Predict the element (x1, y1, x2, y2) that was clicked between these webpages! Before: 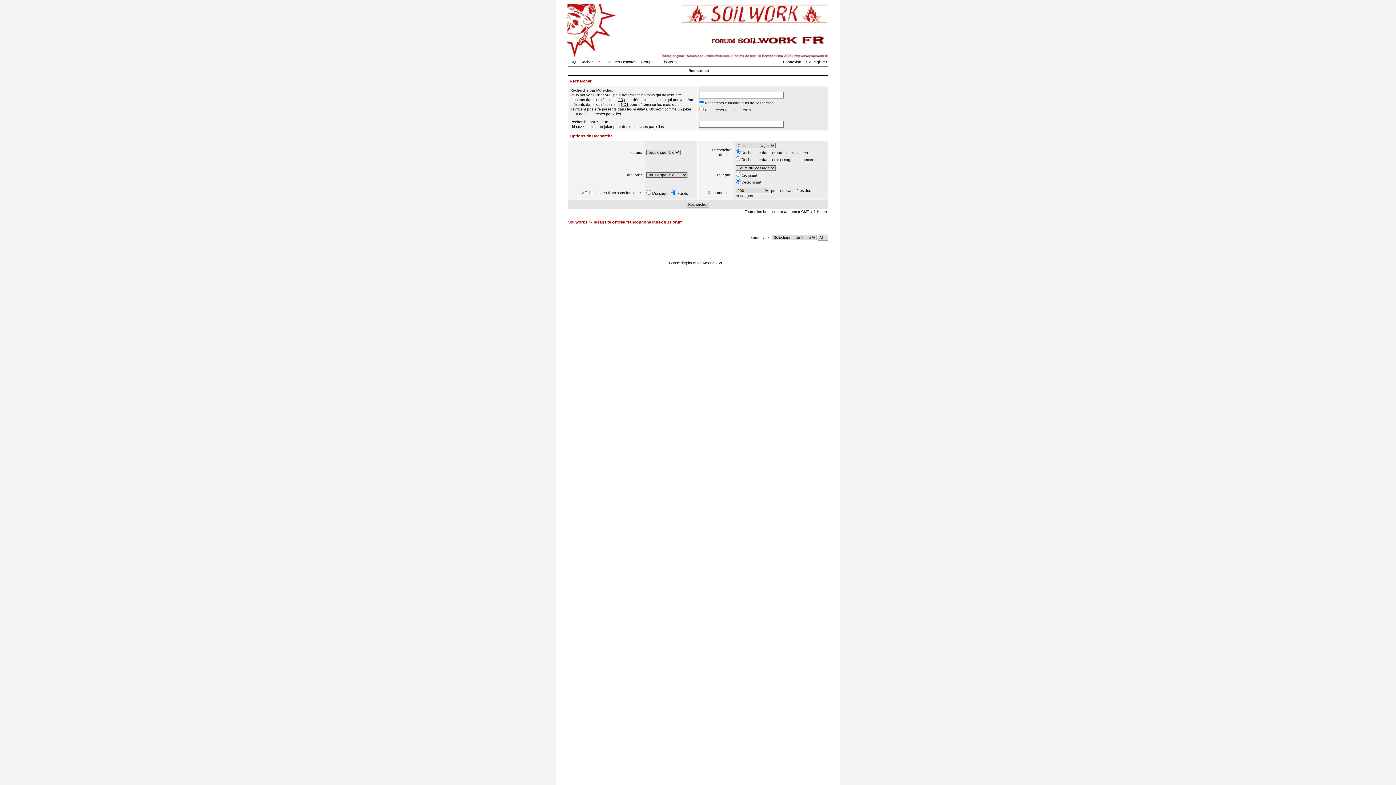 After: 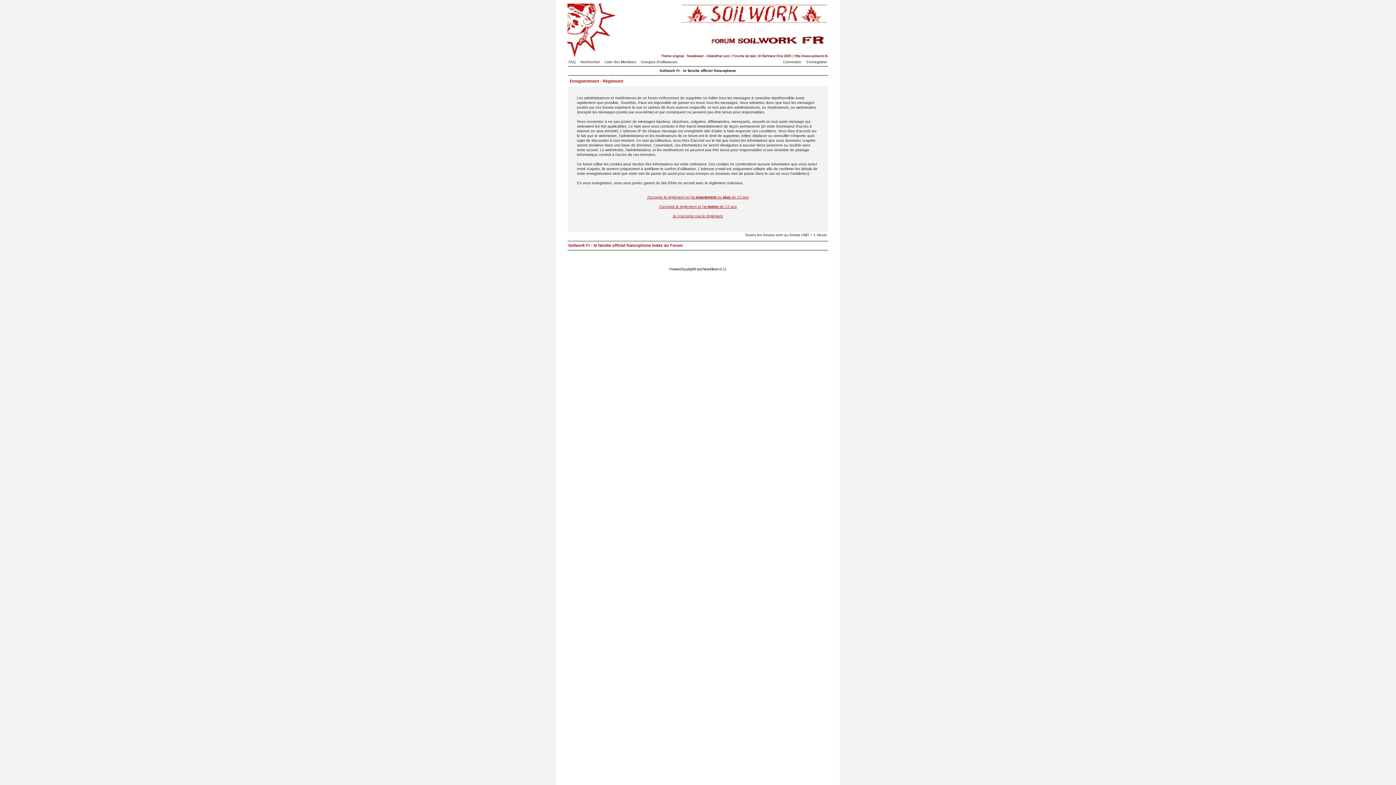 Action: bbox: (802, 60, 827, 64) label: S'enregistrer